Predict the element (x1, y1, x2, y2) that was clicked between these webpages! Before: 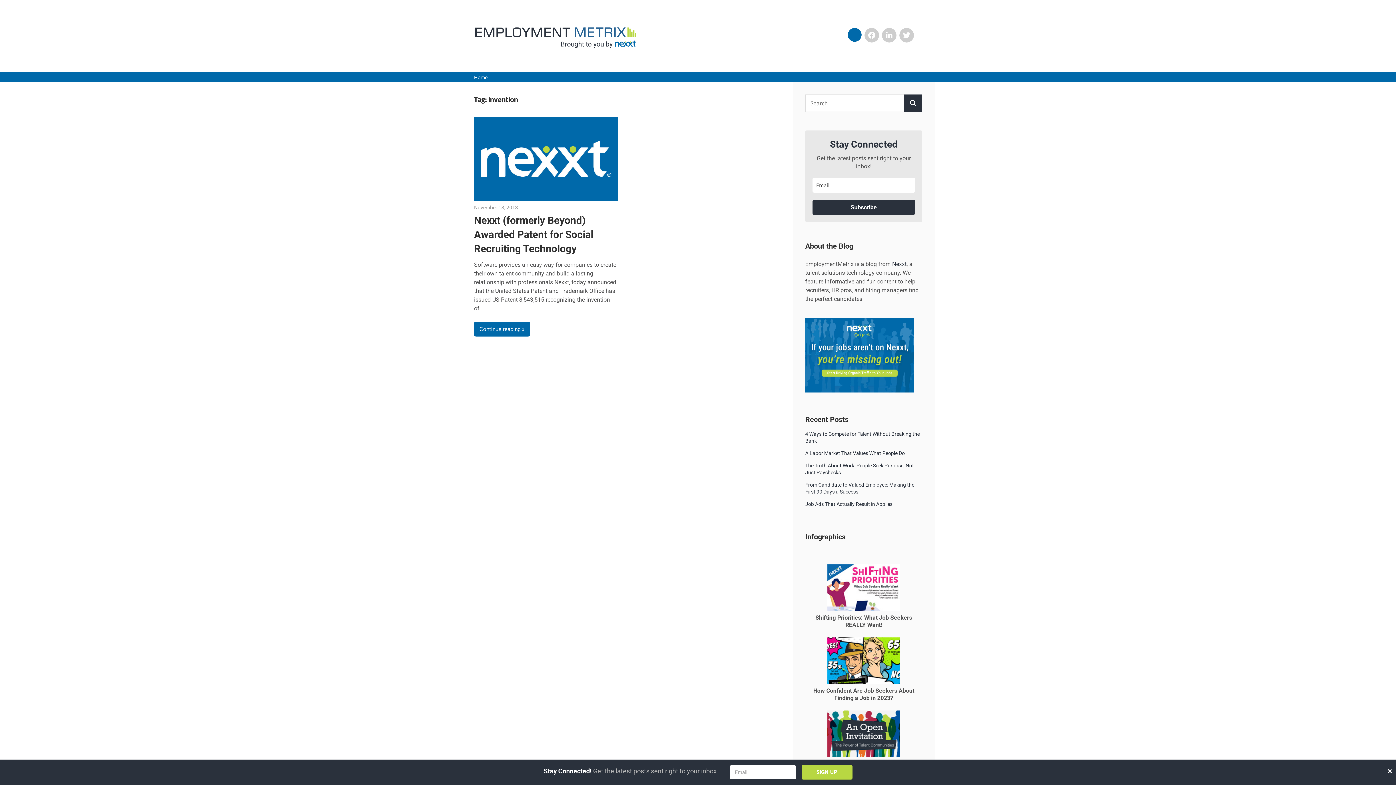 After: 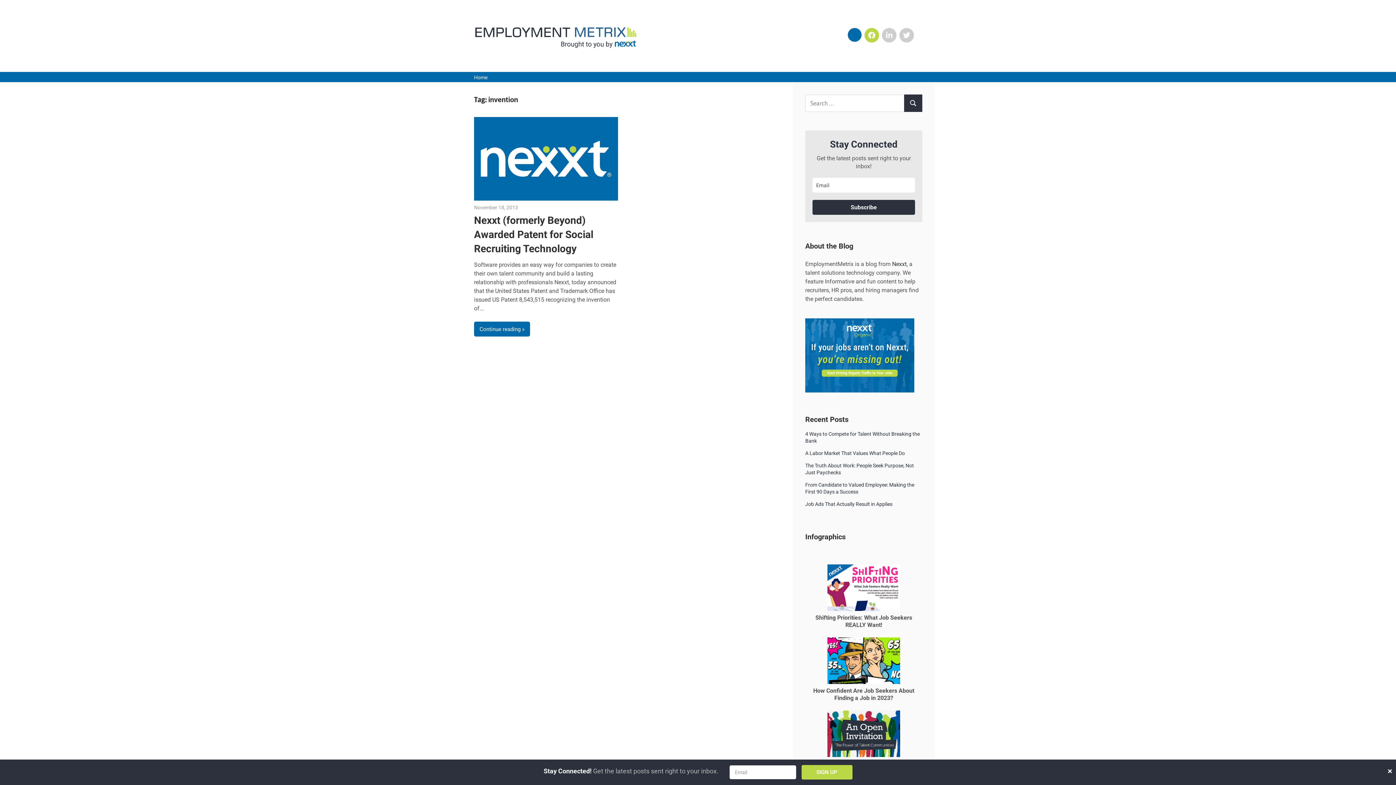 Action: label: Facebook bbox: (864, 27, 879, 42)